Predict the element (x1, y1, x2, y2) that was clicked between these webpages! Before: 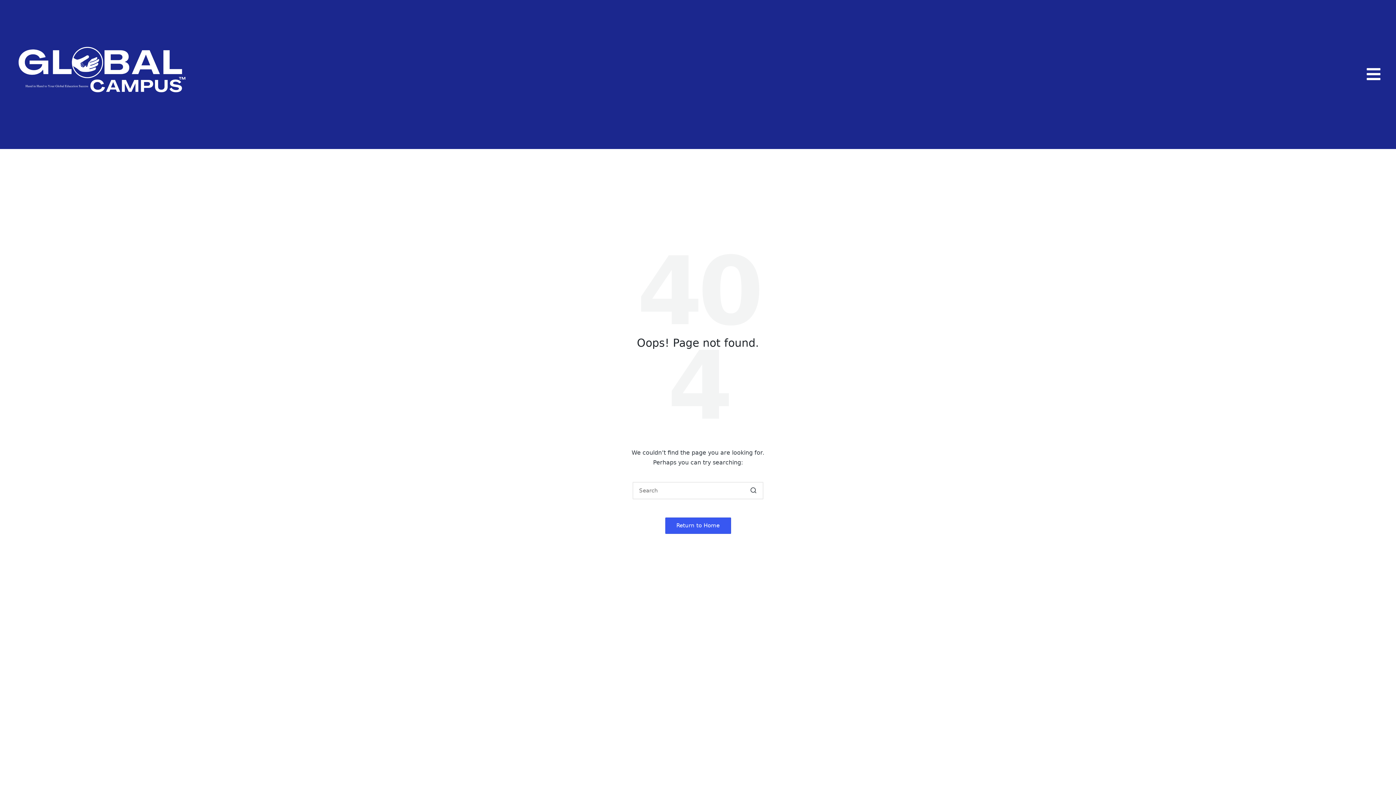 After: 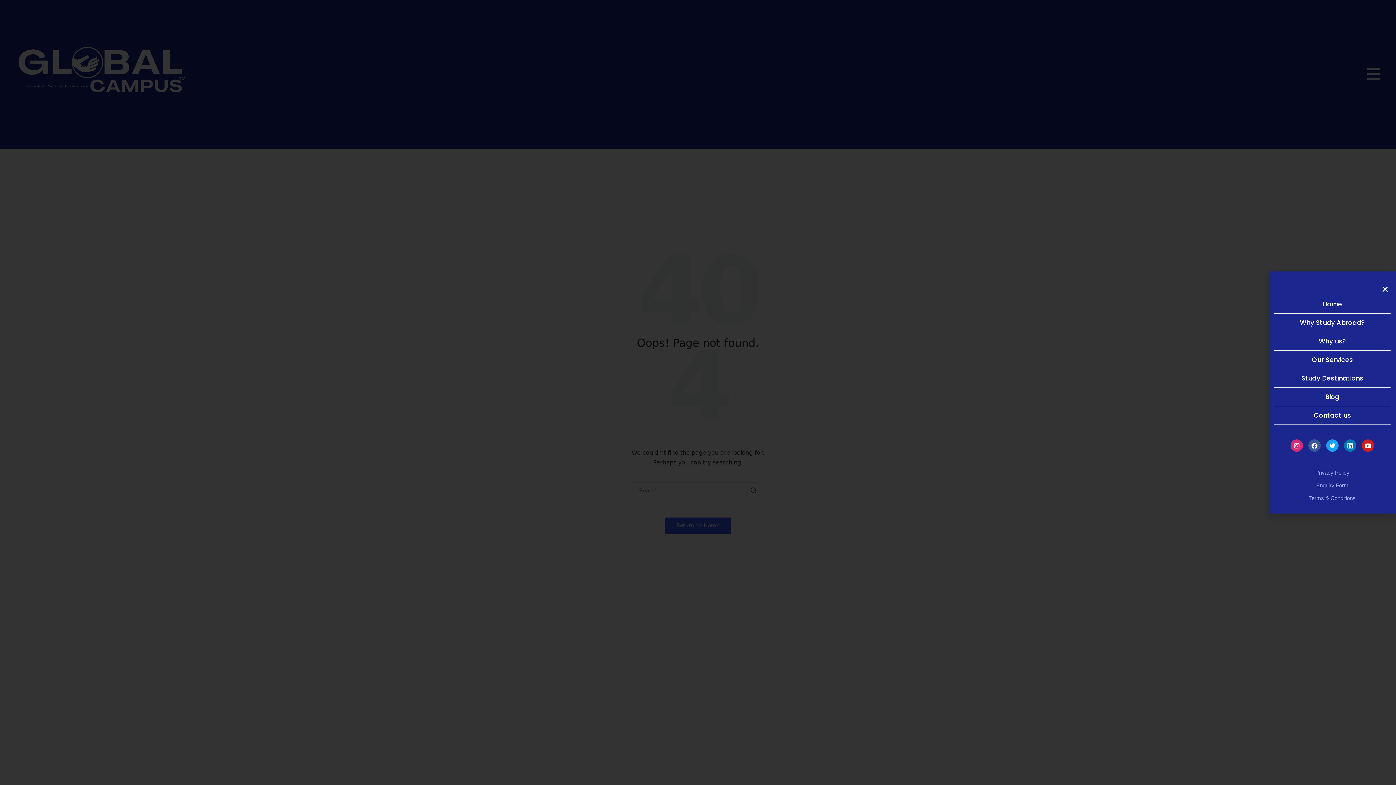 Action: bbox: (1366, 66, 1381, 81)